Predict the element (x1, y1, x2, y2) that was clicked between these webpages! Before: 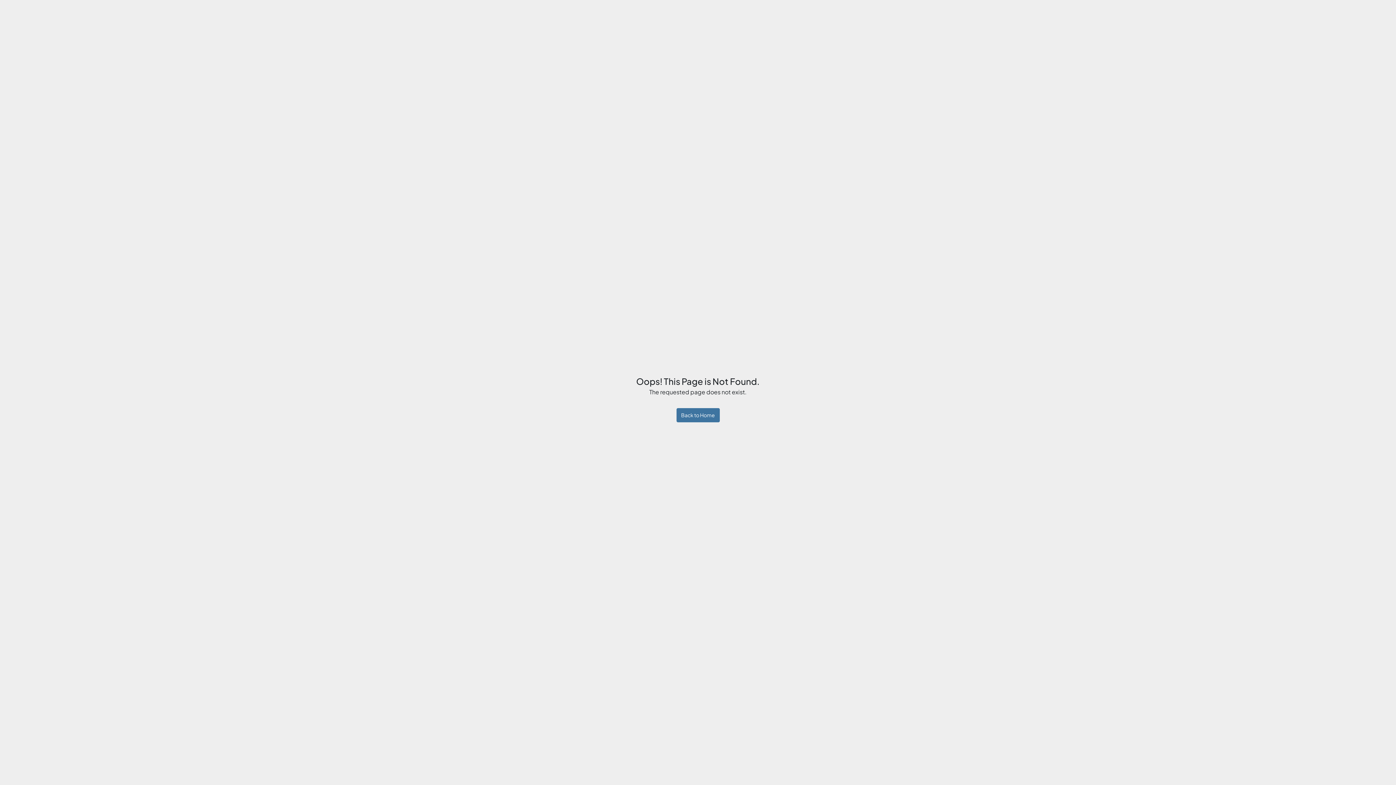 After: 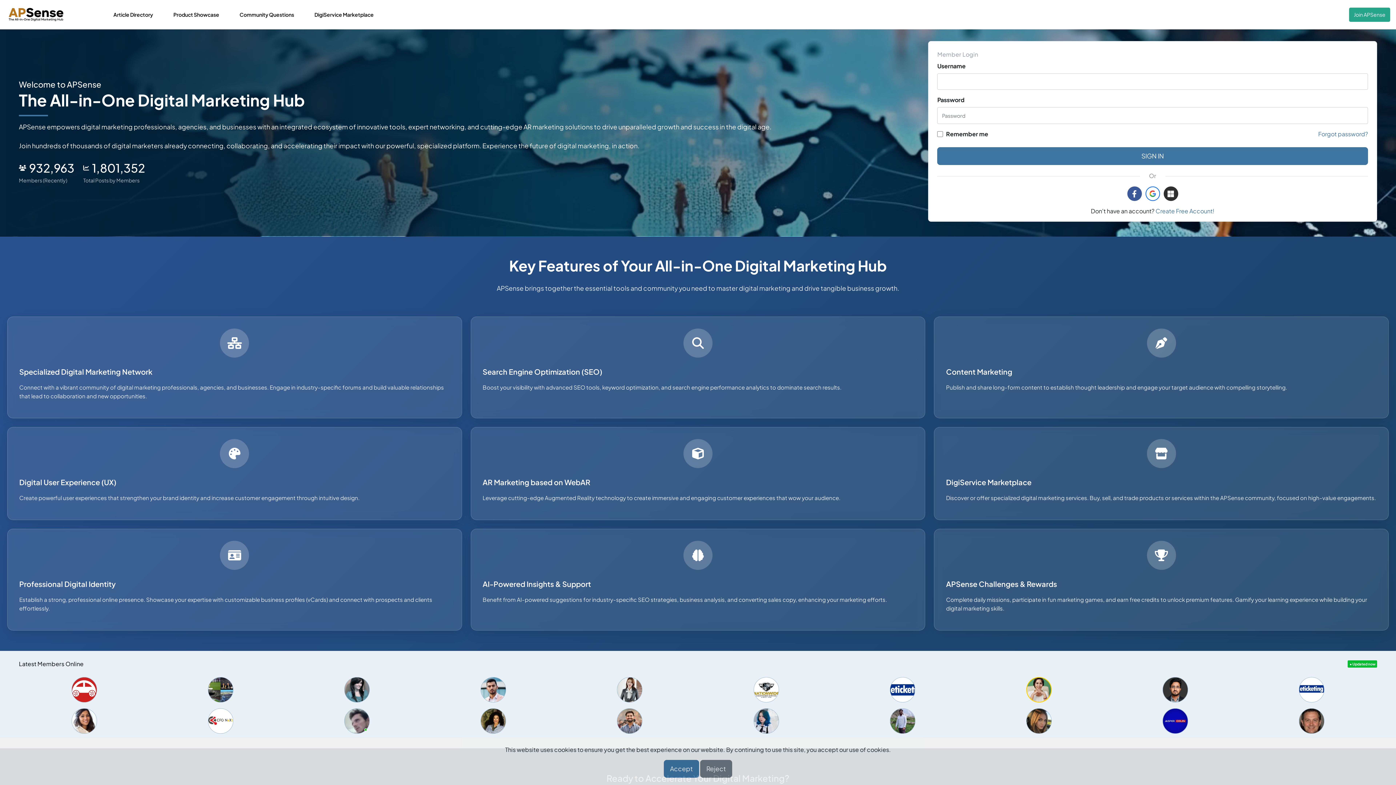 Action: bbox: (676, 408, 719, 422) label: Back to Home